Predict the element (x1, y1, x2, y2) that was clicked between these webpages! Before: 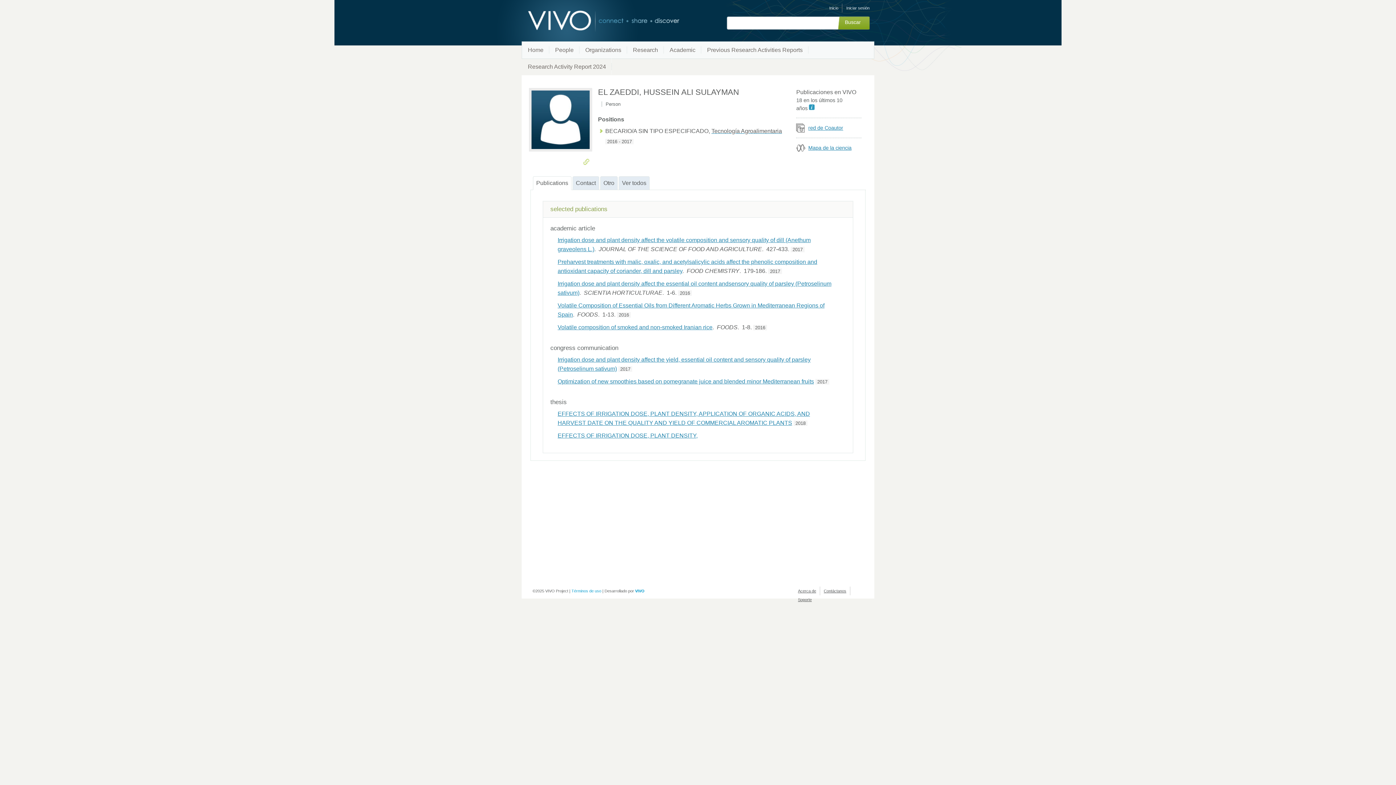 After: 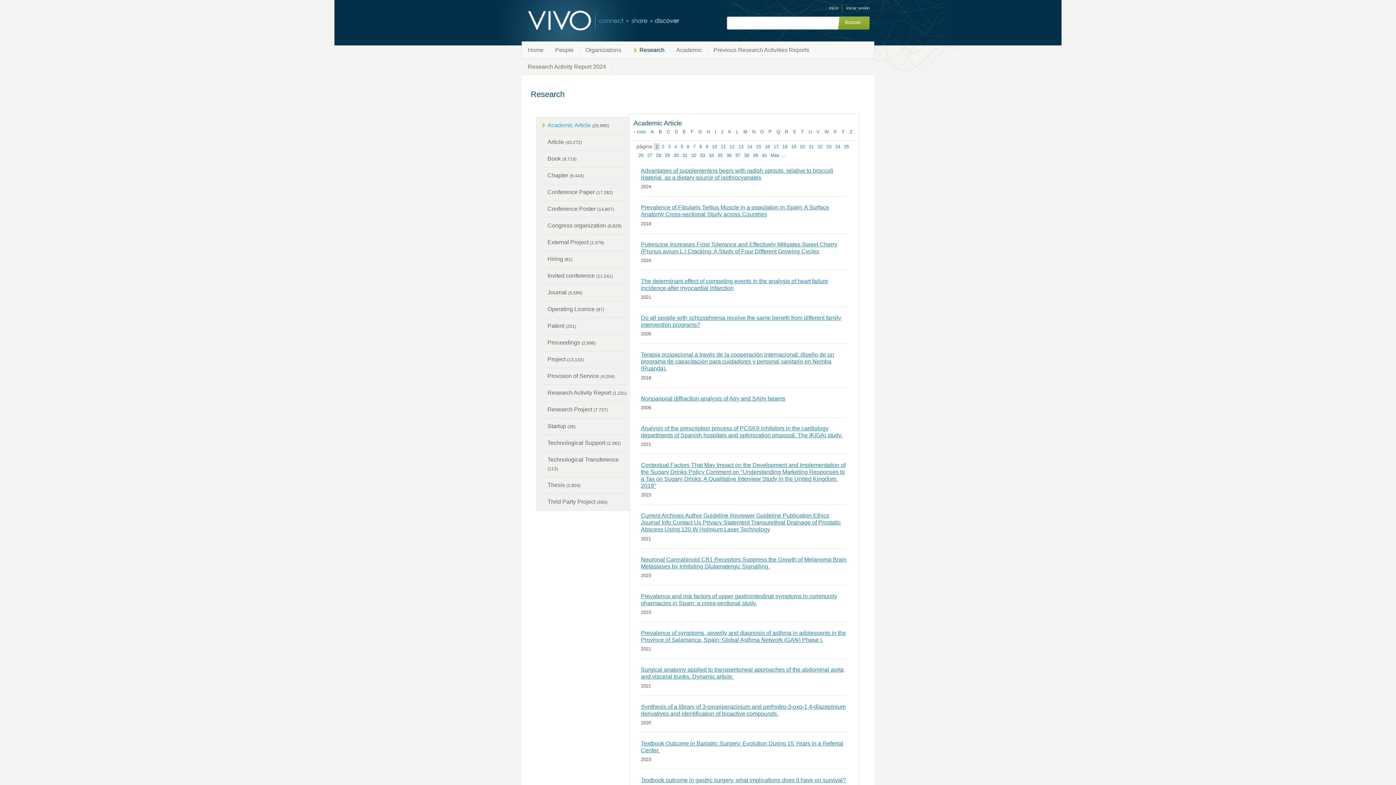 Action: bbox: (627, 41, 664, 58) label: Research